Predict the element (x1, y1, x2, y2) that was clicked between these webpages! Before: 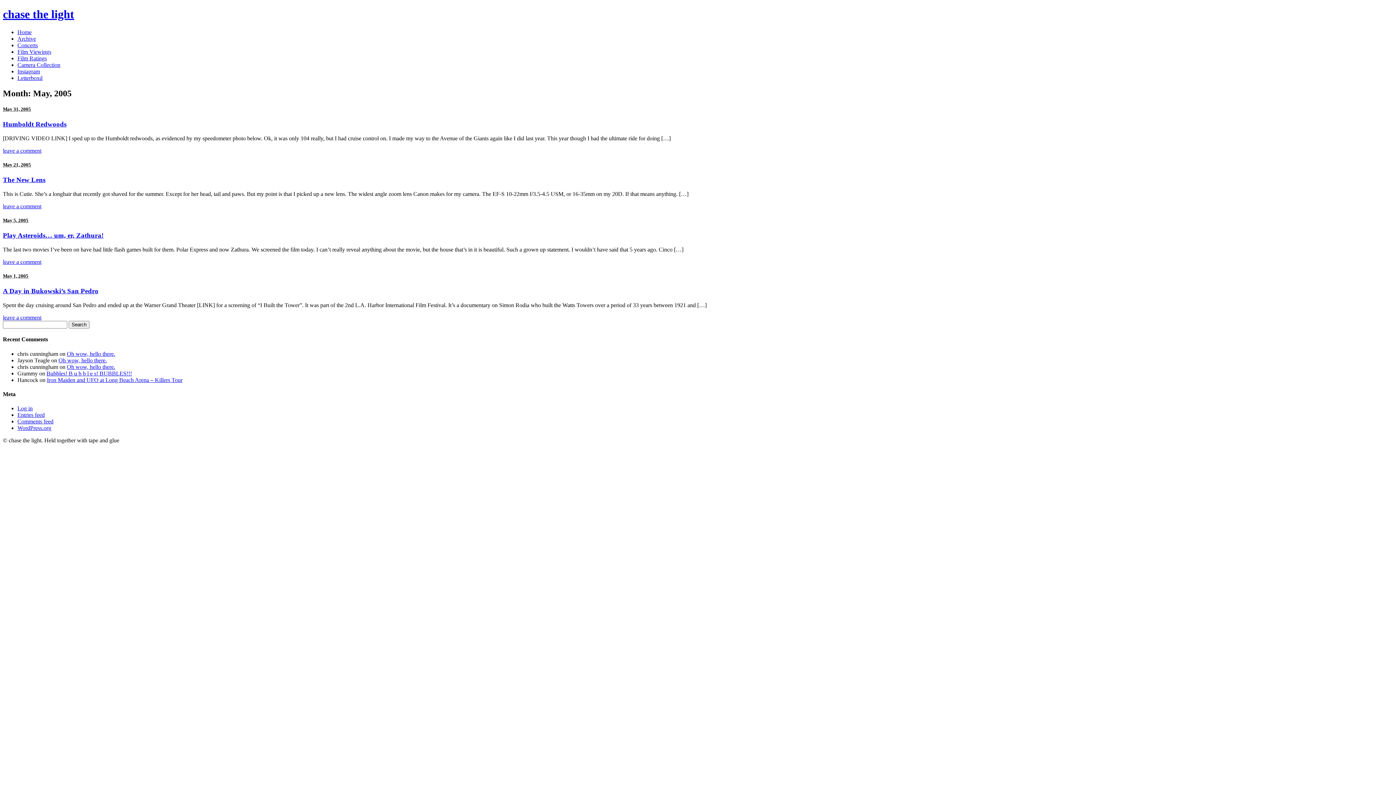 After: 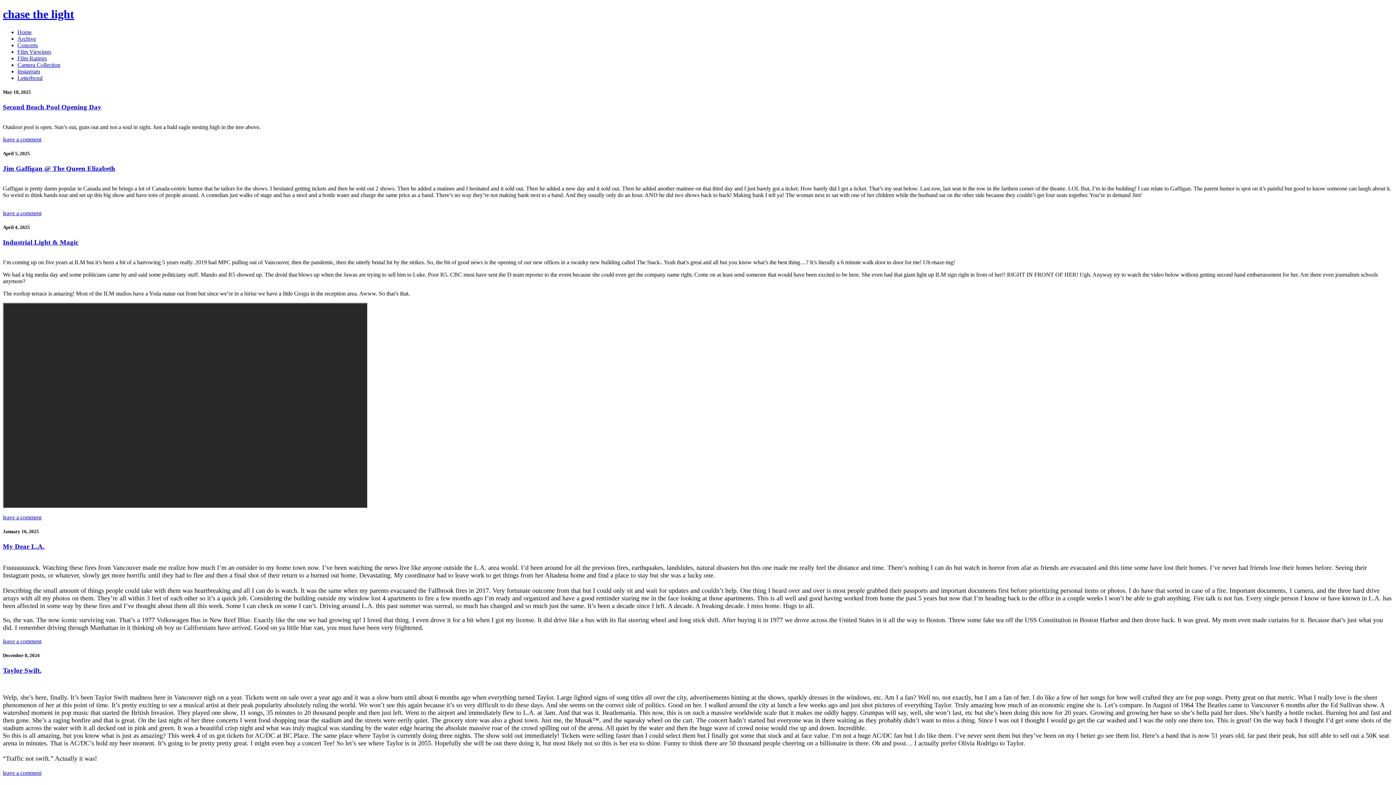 Action: label: chase the light bbox: (2, 7, 74, 20)